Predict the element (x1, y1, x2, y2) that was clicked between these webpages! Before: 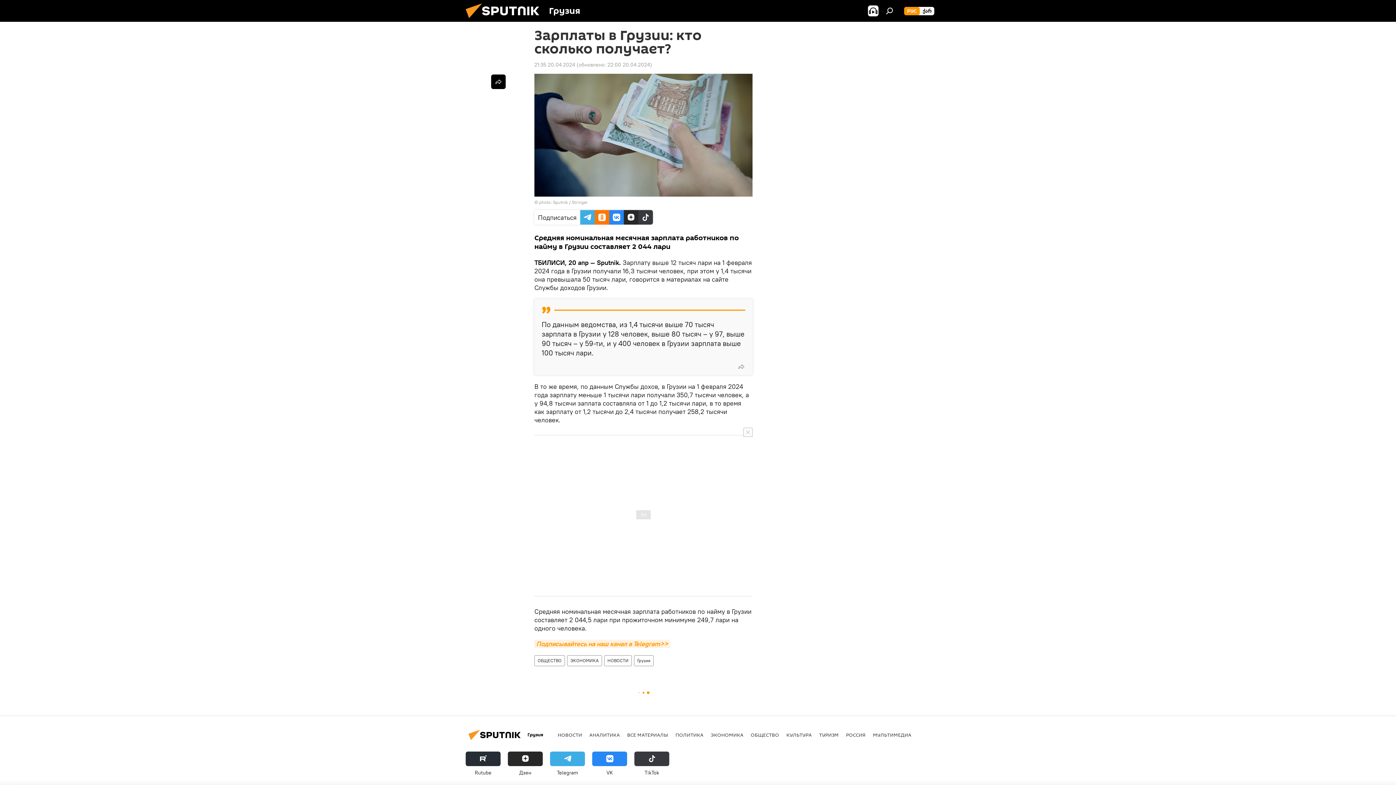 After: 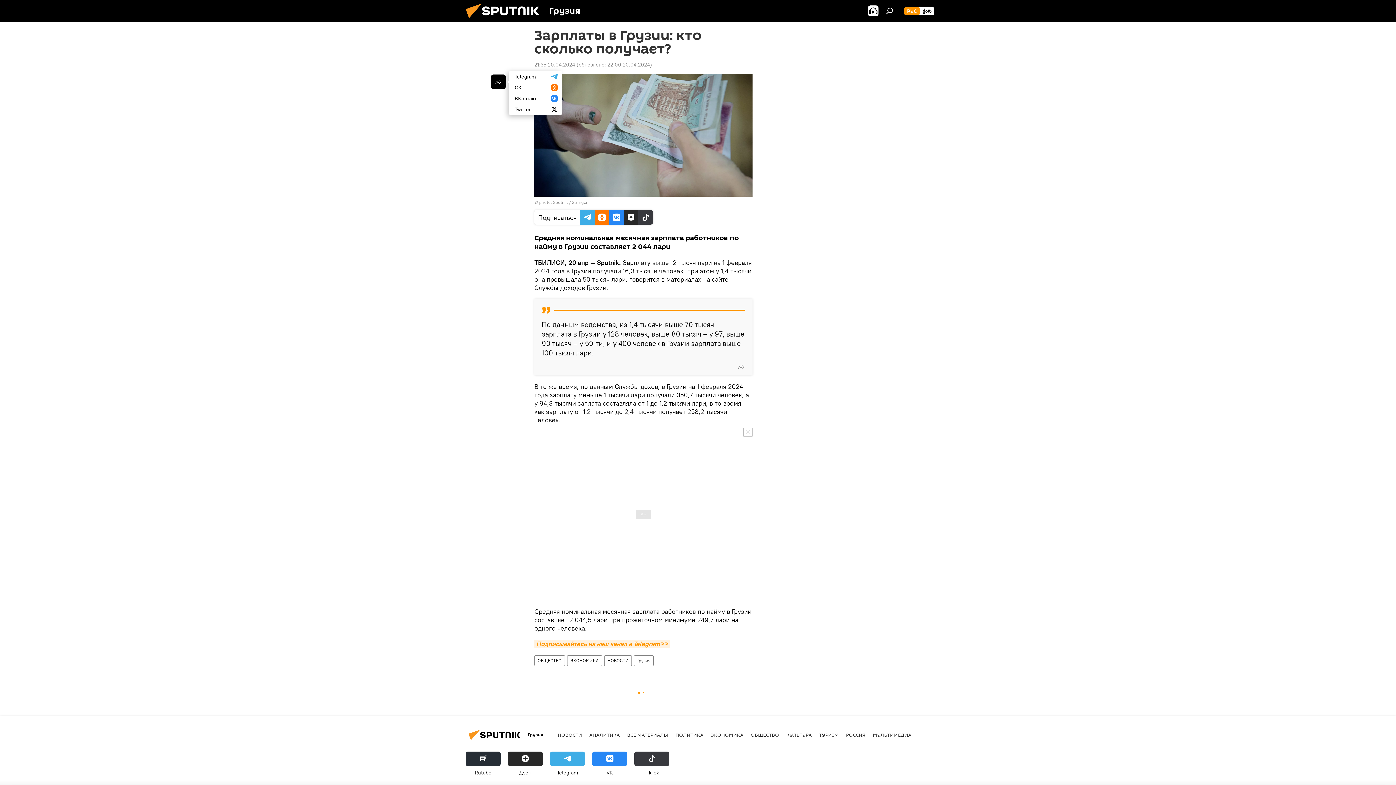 Action: bbox: (491, 74, 505, 89)